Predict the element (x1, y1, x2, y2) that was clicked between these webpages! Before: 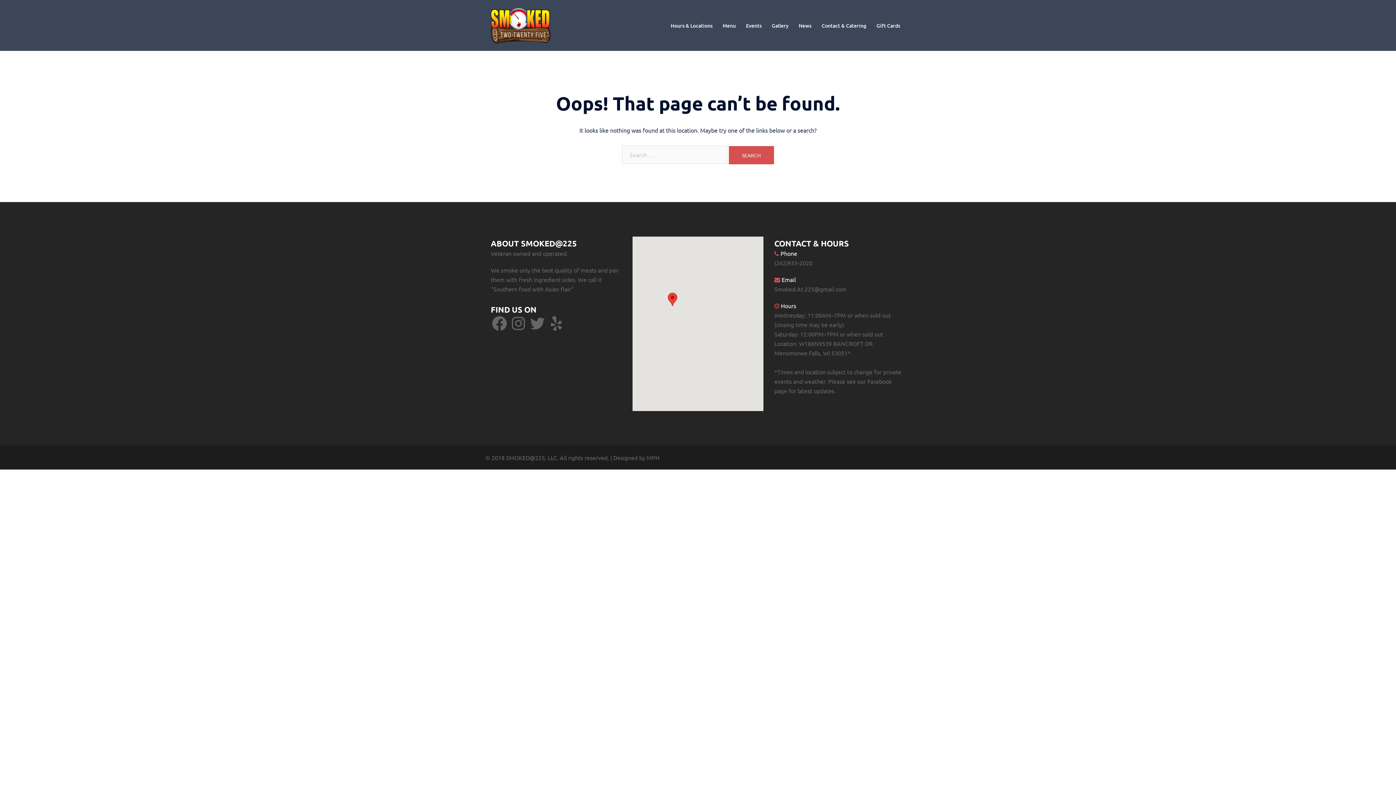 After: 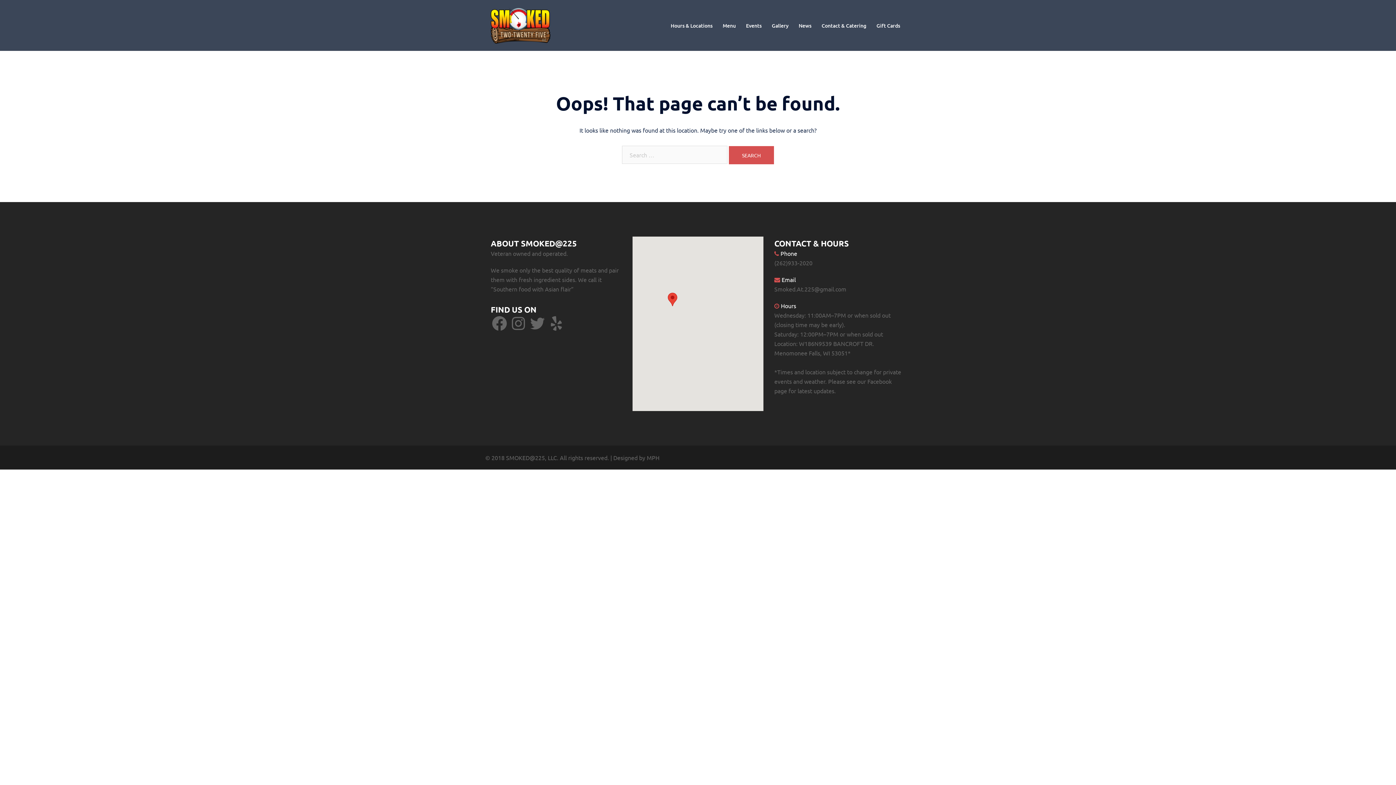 Action: label: Instagram bbox: (509, 314, 527, 332)